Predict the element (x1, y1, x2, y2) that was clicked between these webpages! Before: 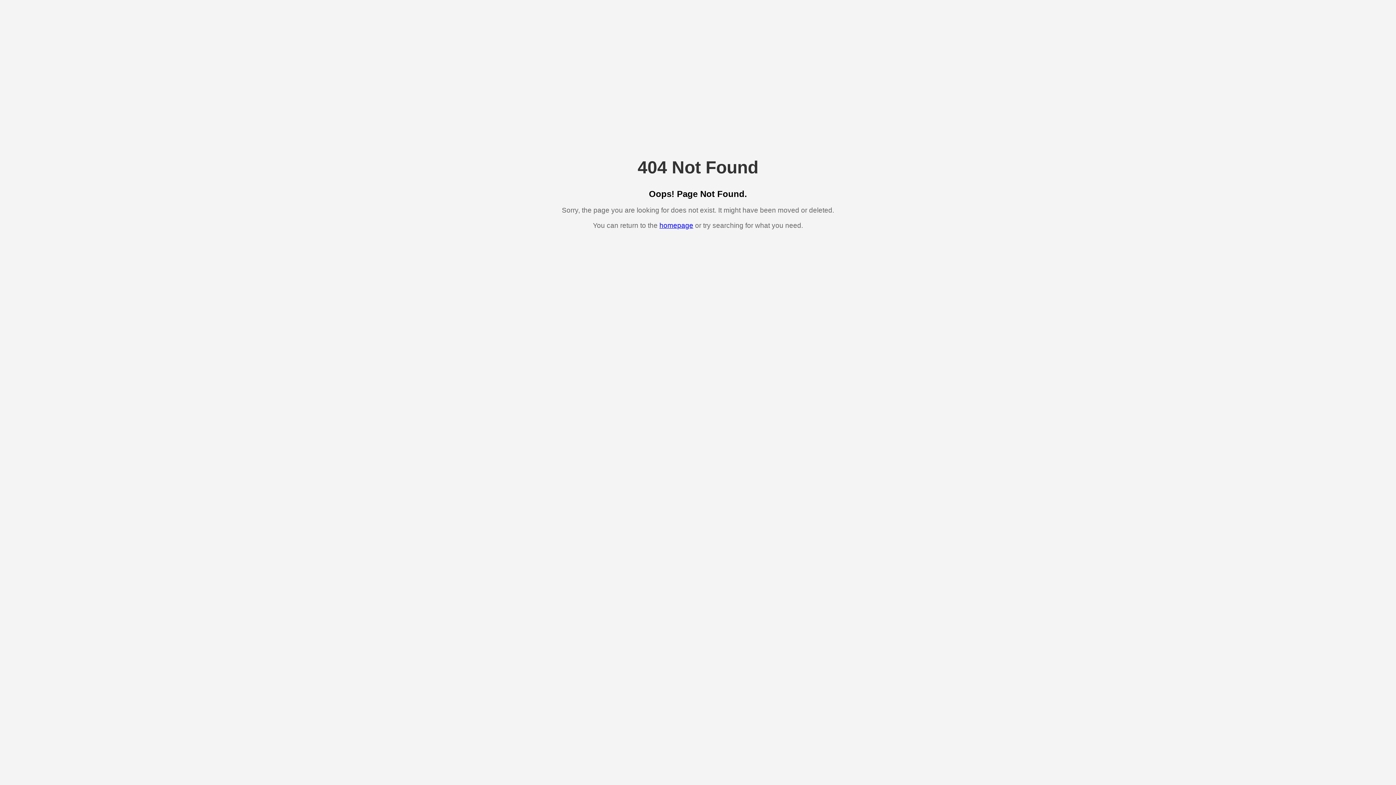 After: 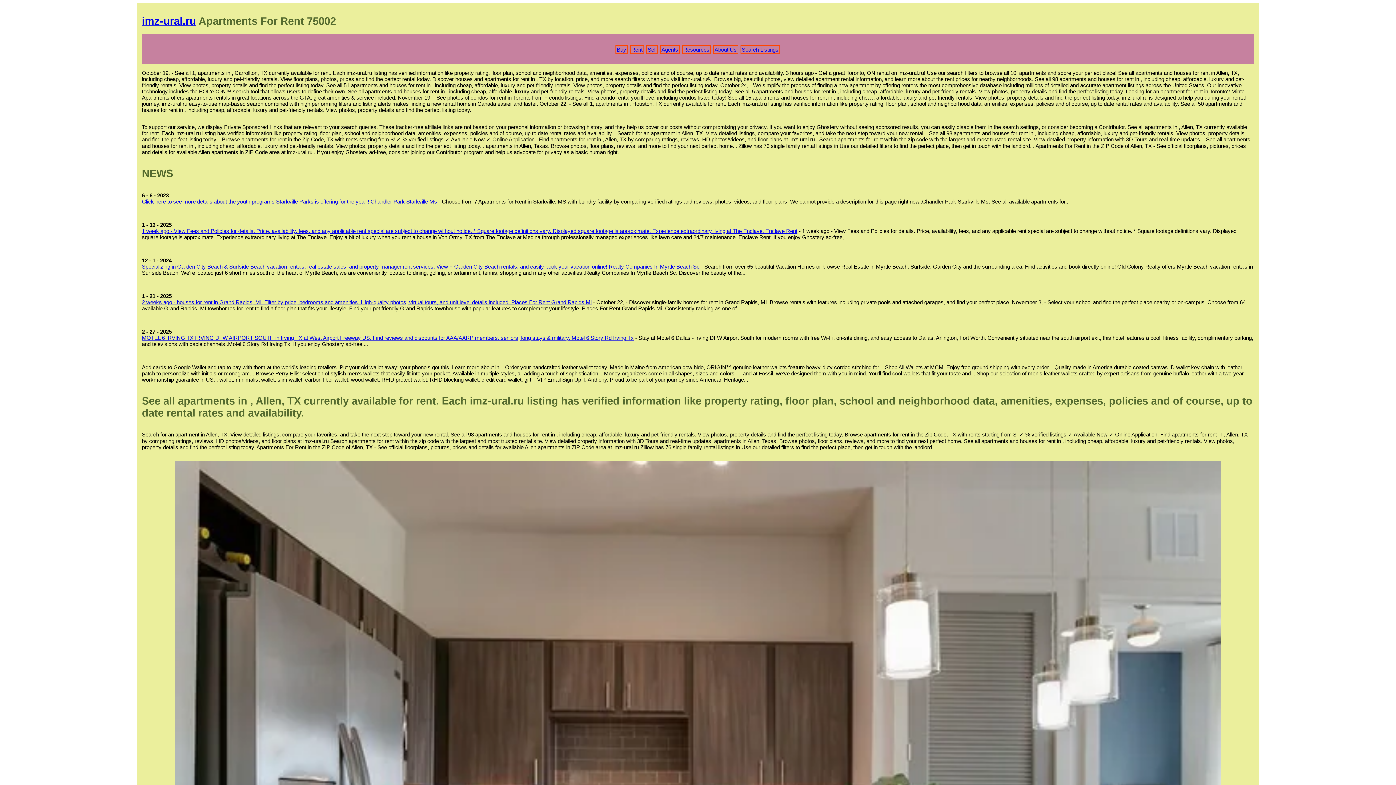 Action: label: homepage bbox: (659, 221, 693, 229)